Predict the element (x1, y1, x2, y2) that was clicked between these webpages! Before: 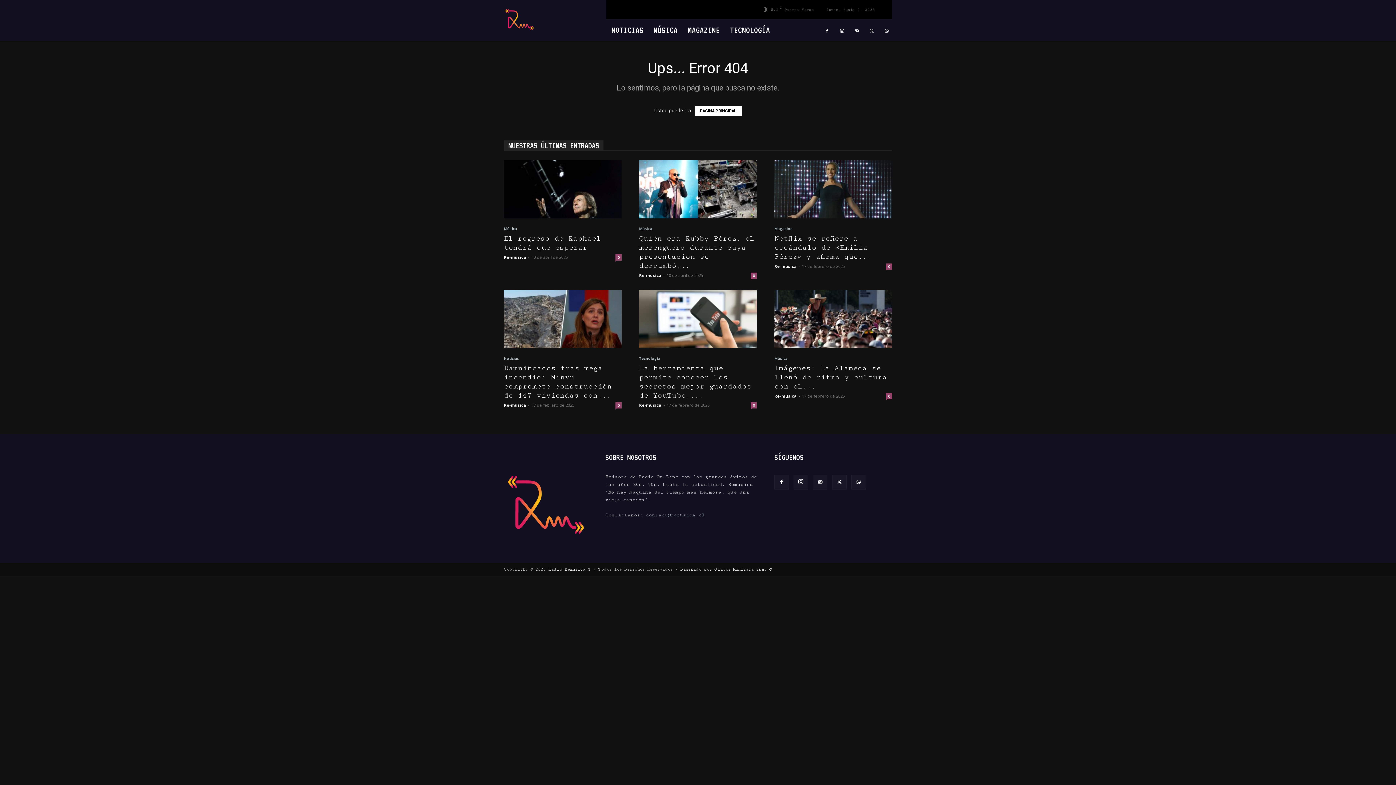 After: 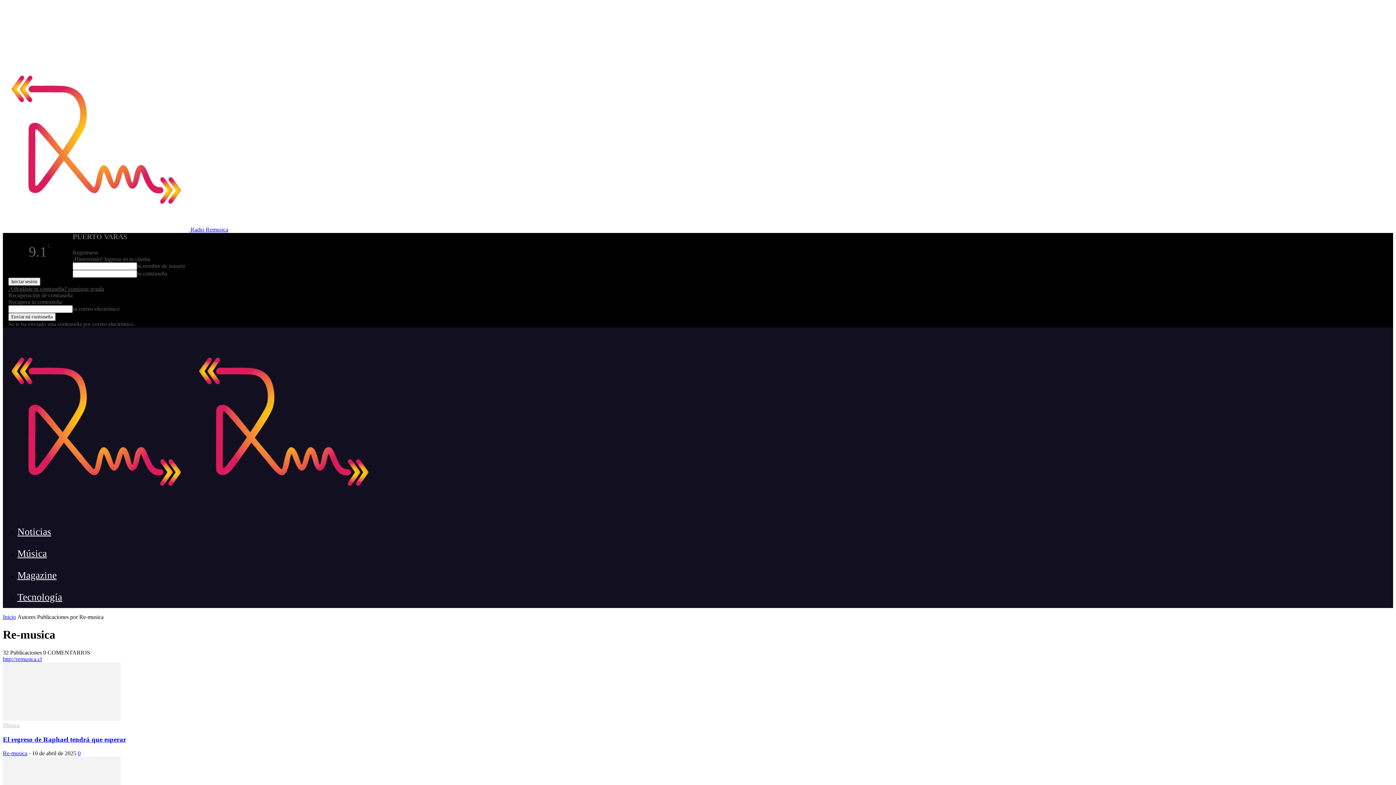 Action: label: Re-musica bbox: (774, 393, 797, 398)